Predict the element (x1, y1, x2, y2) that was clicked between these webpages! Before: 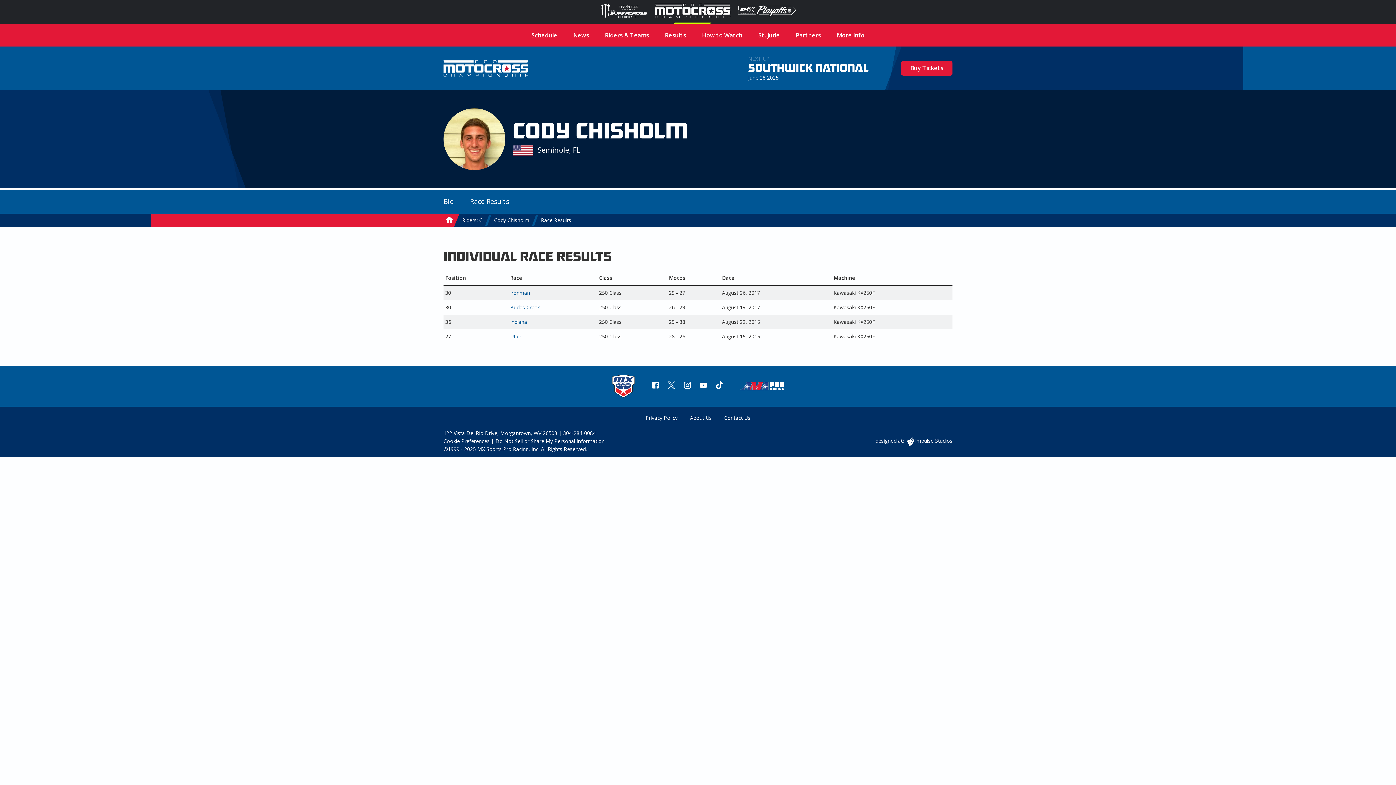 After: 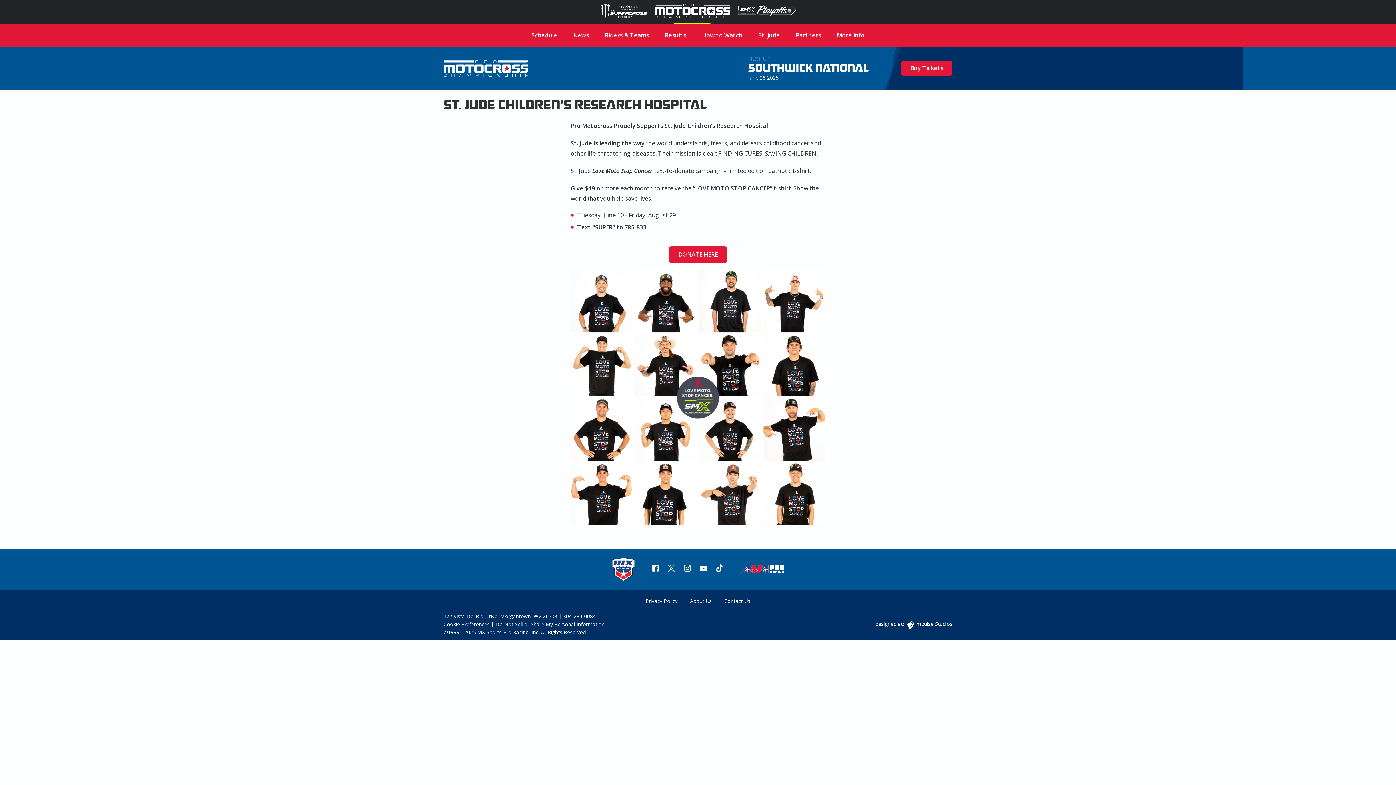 Action: label: St. Jude bbox: (751, 24, 787, 46)